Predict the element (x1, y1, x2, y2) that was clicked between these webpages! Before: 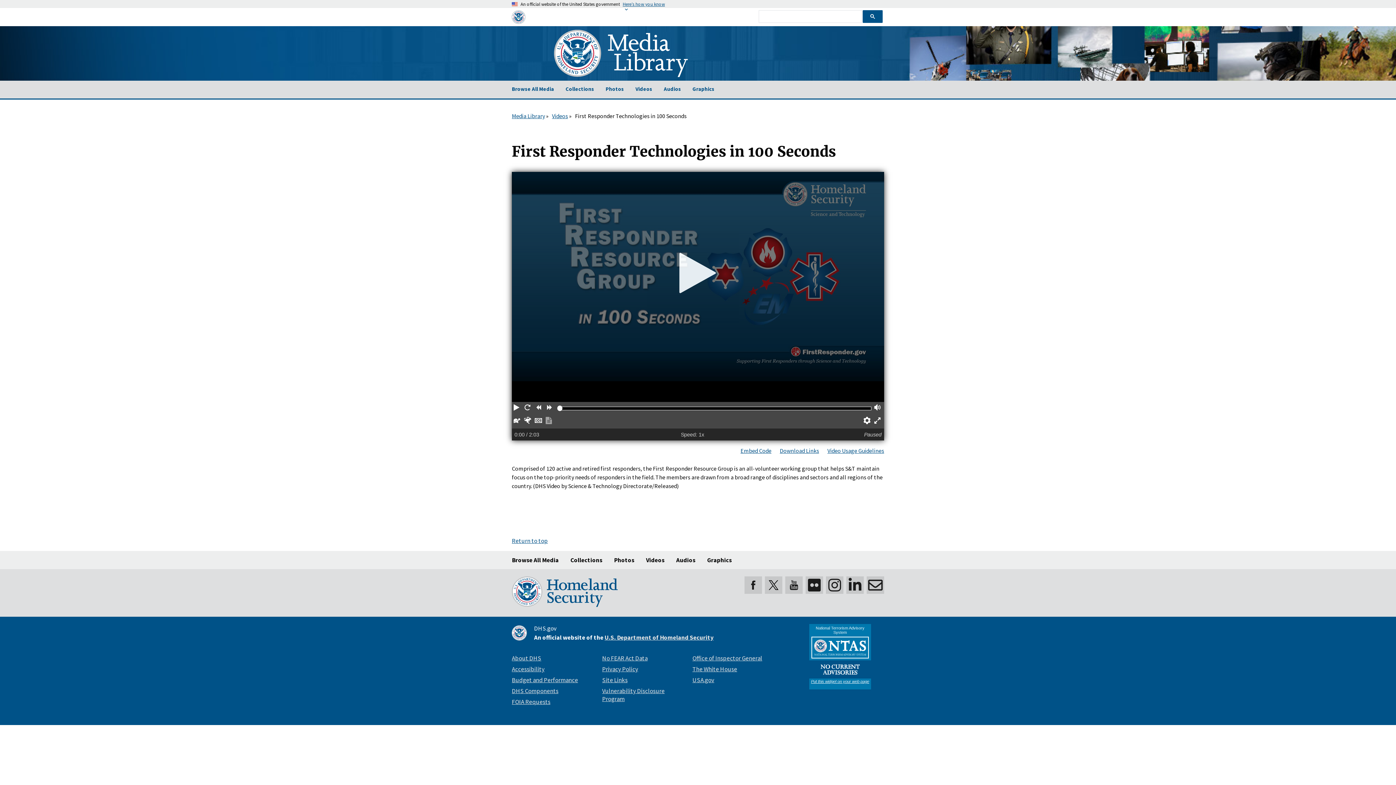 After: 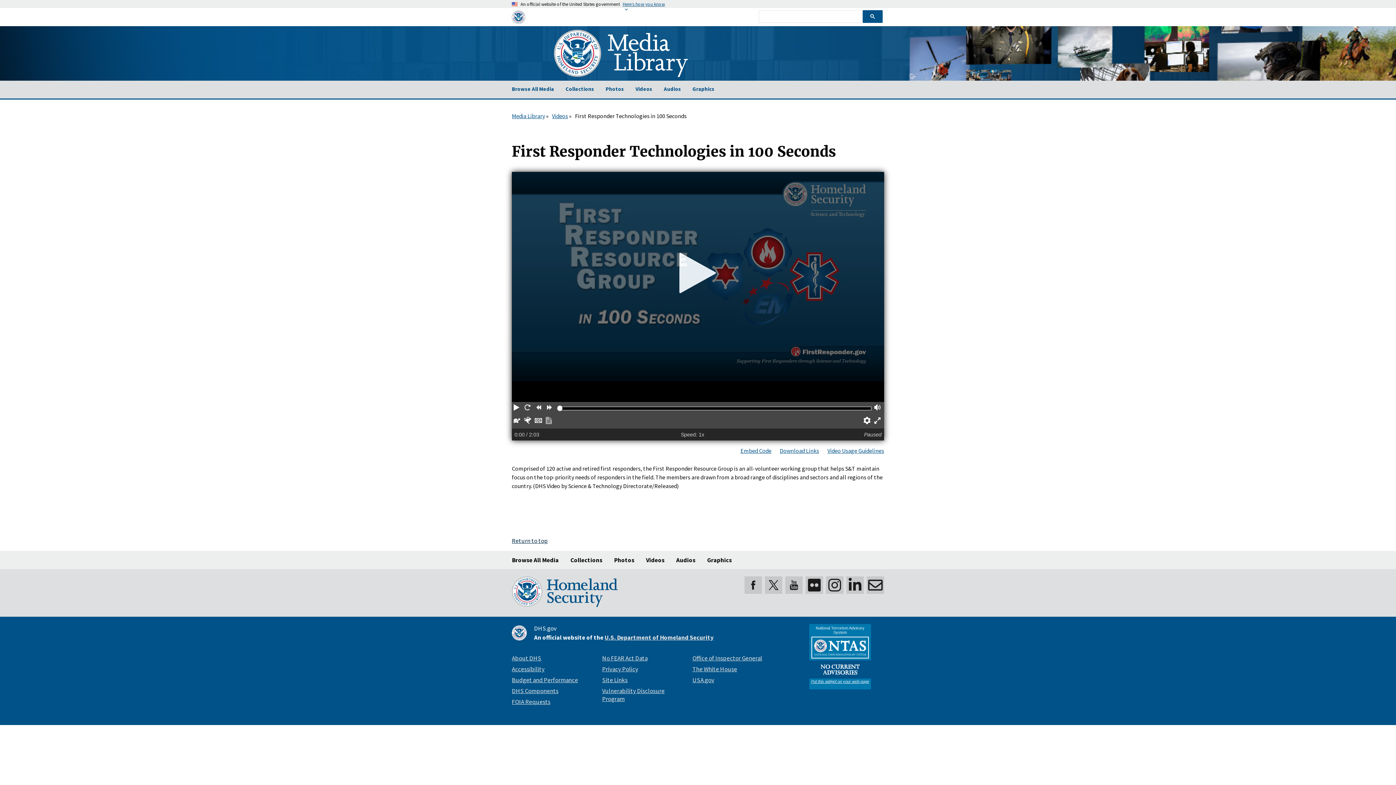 Action: label: Return to top bbox: (512, 536, 548, 544)